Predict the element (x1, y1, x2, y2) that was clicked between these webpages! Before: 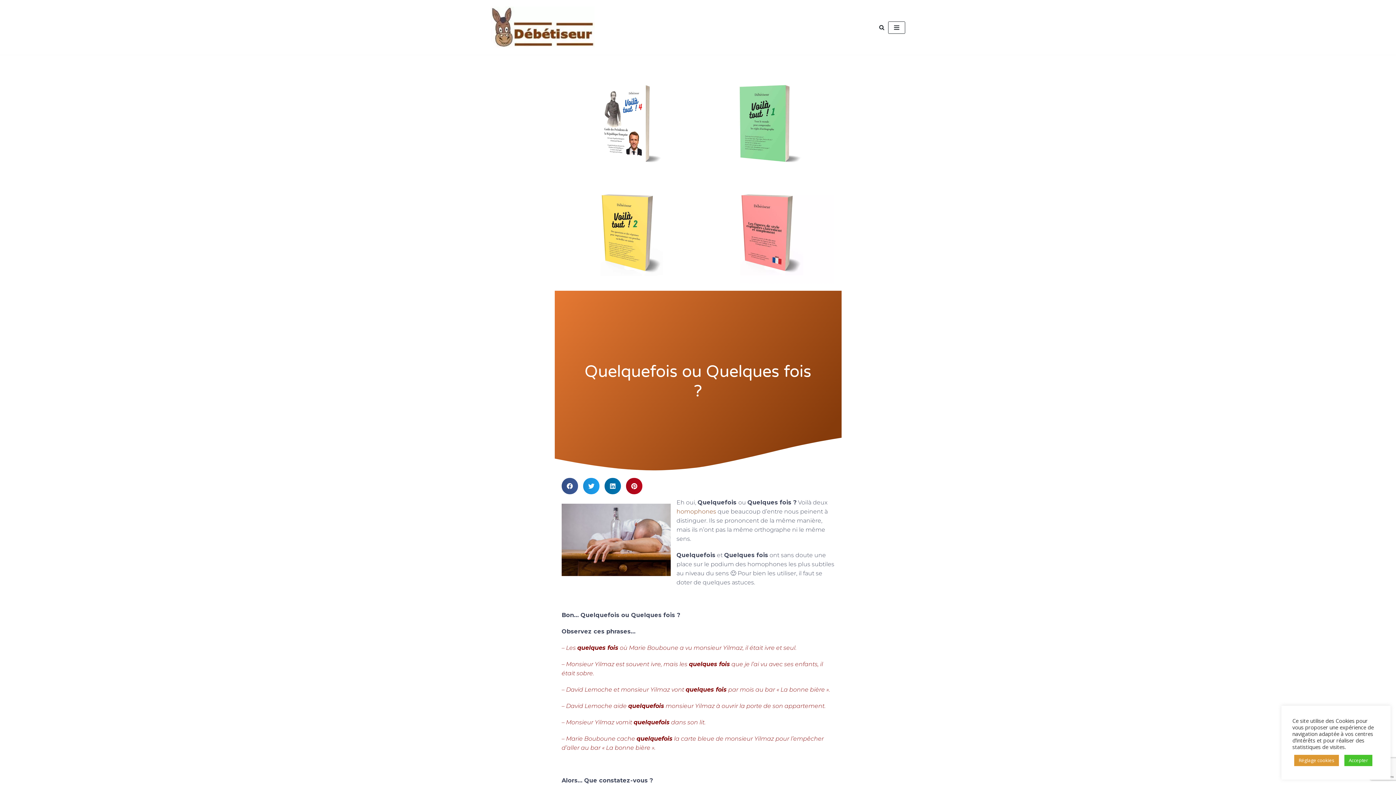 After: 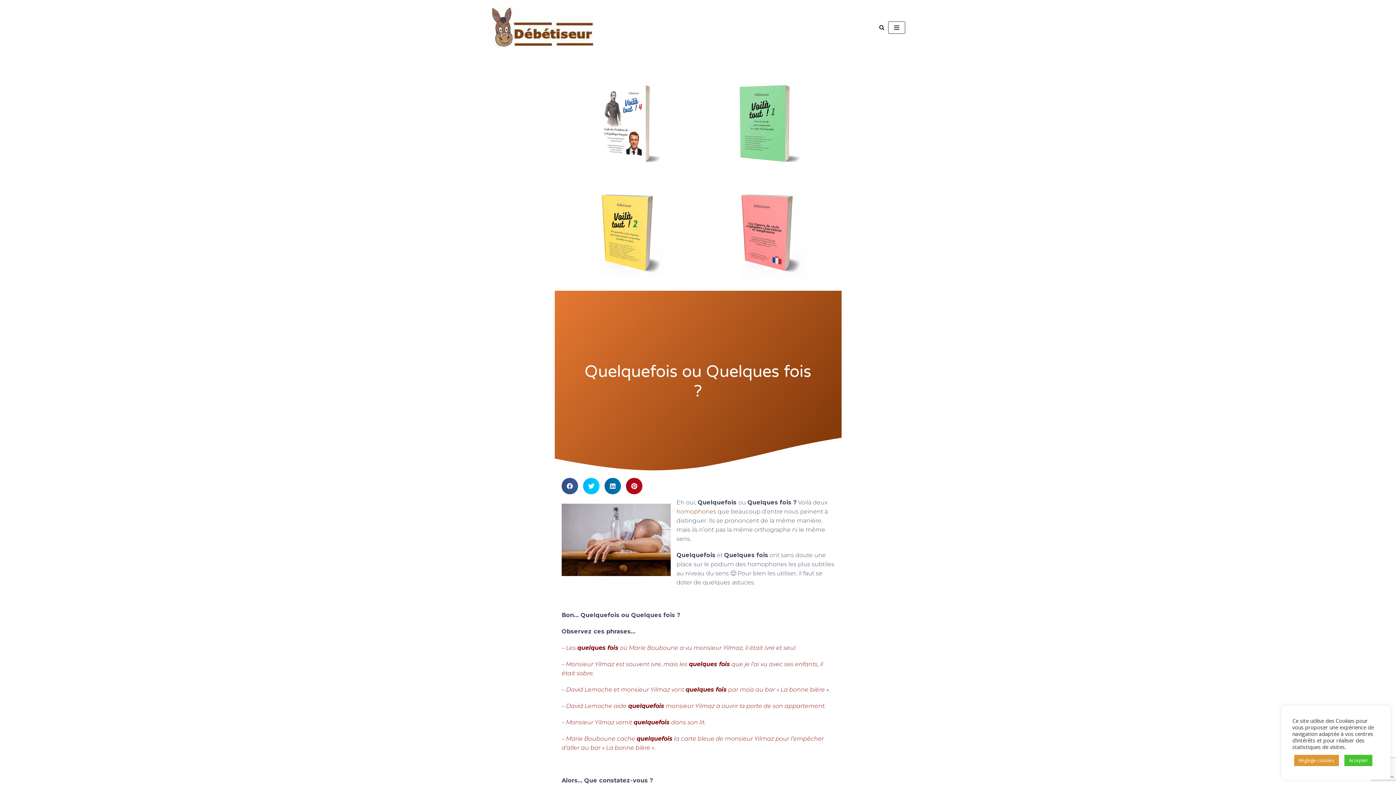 Action: label: Partager sur twitter bbox: (583, 478, 599, 494)